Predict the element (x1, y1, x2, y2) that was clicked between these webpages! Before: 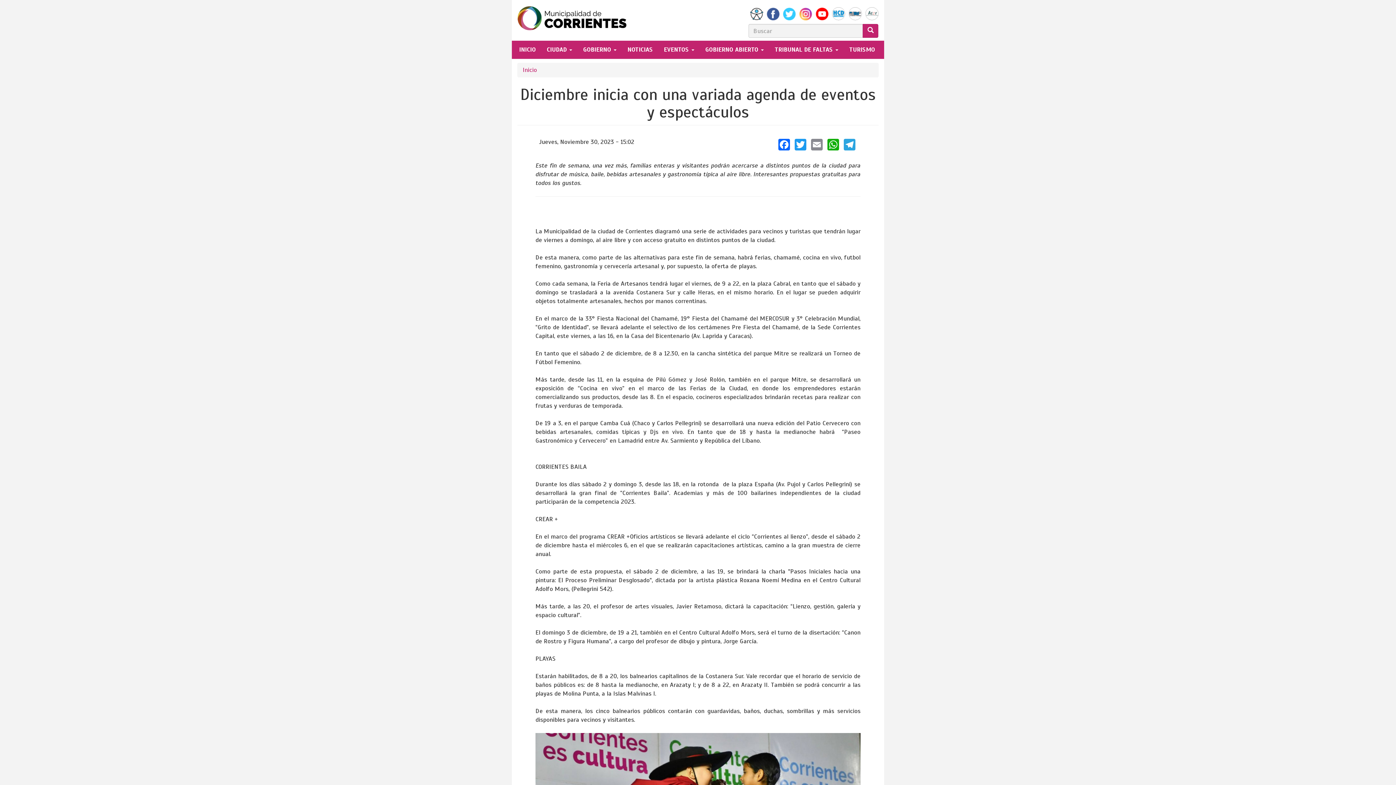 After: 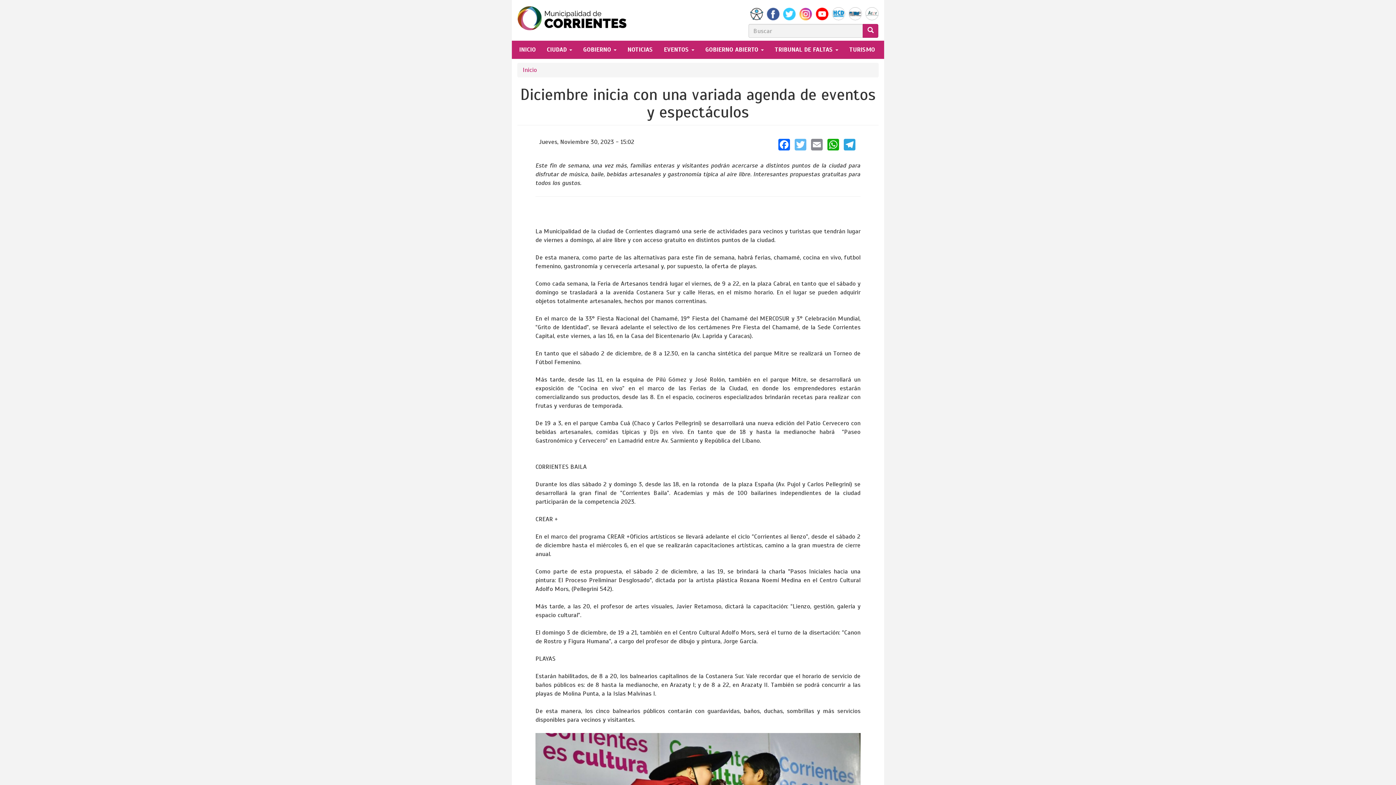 Action: label: Twitter bbox: (793, 137, 807, 150)